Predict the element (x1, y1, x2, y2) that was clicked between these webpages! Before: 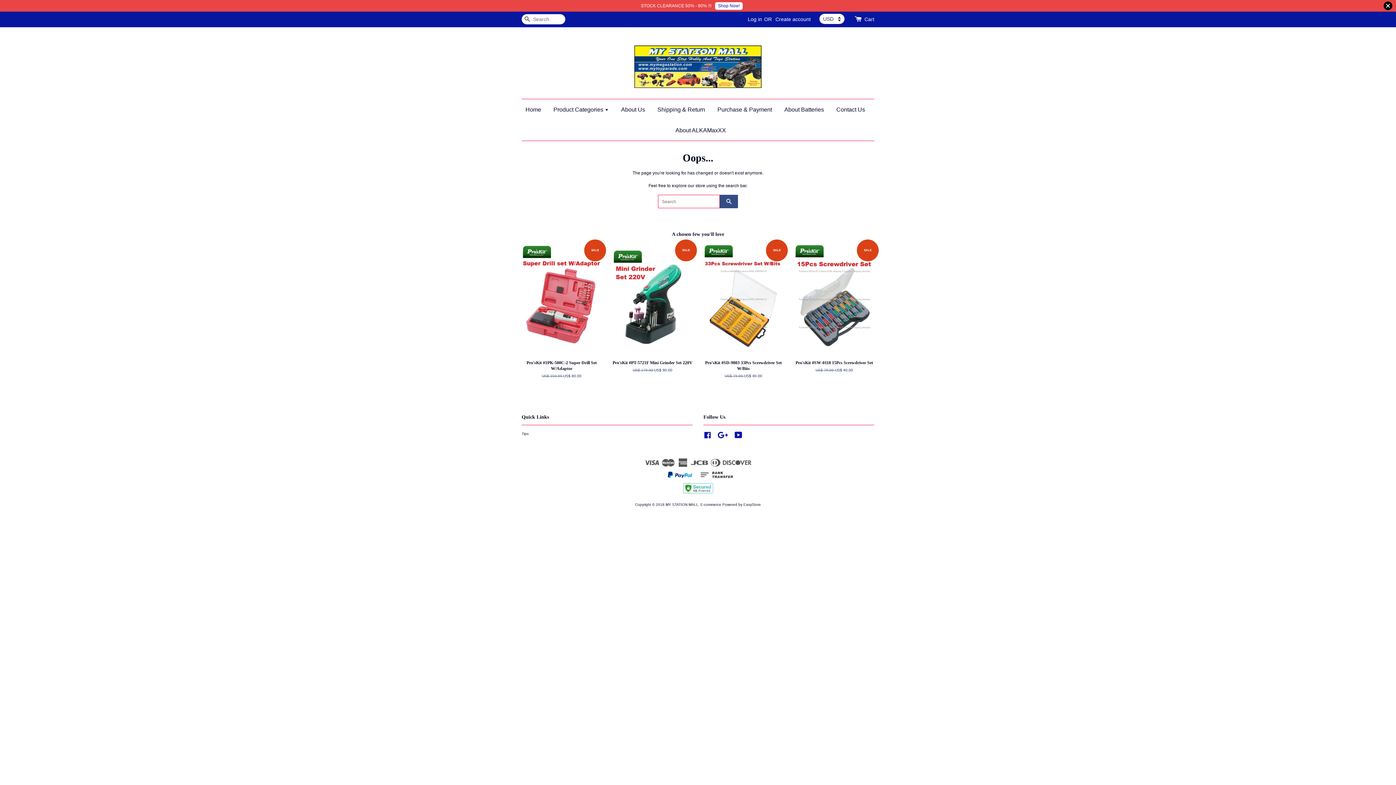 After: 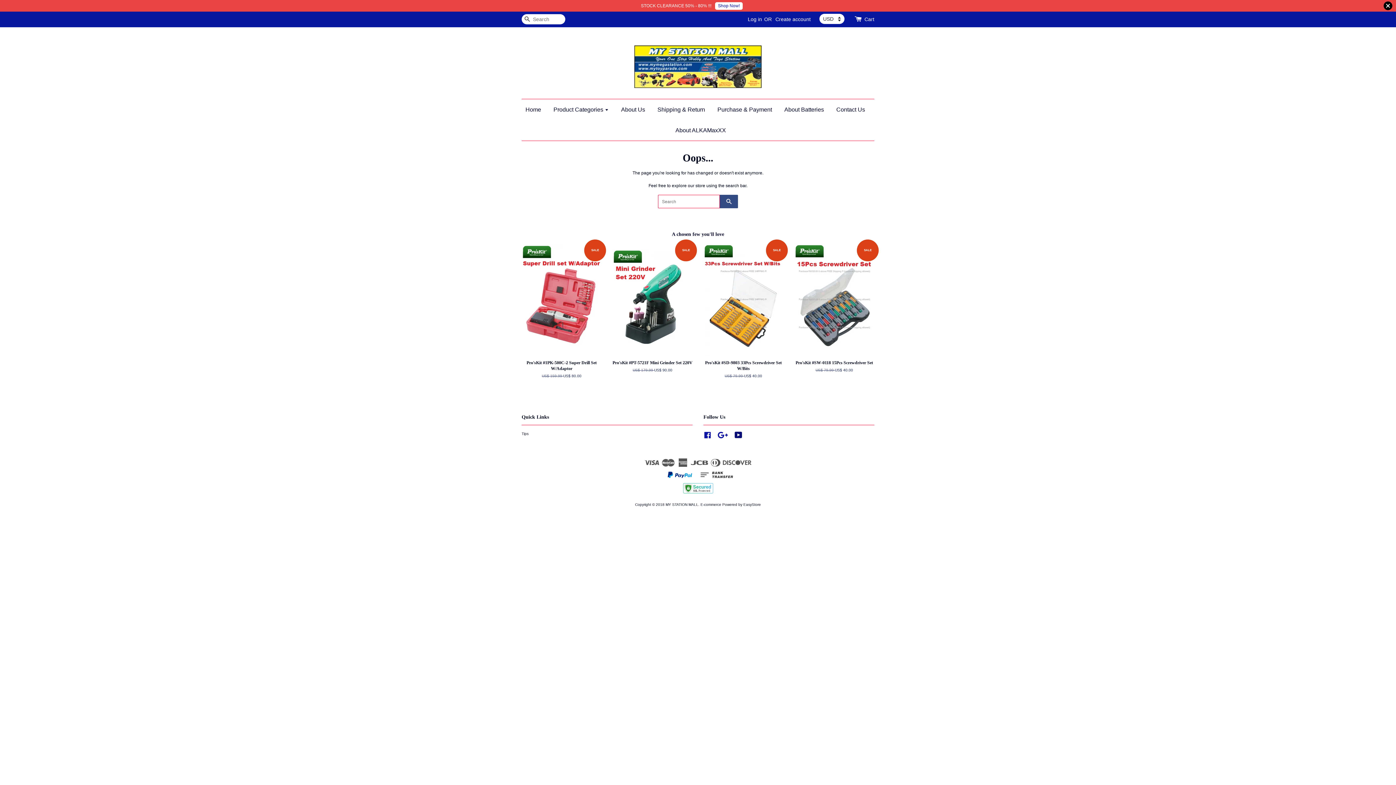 Action: label: YouTube bbox: (734, 435, 742, 439)